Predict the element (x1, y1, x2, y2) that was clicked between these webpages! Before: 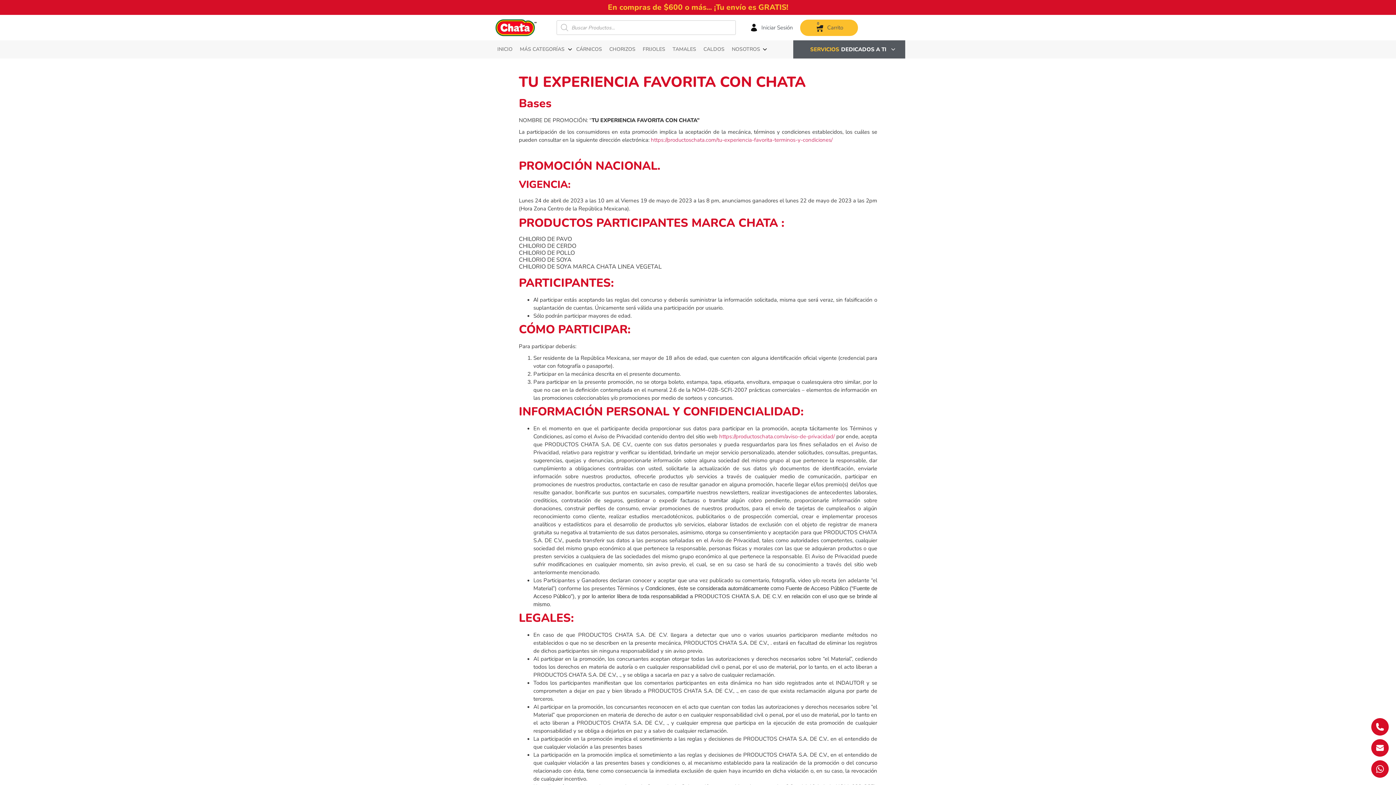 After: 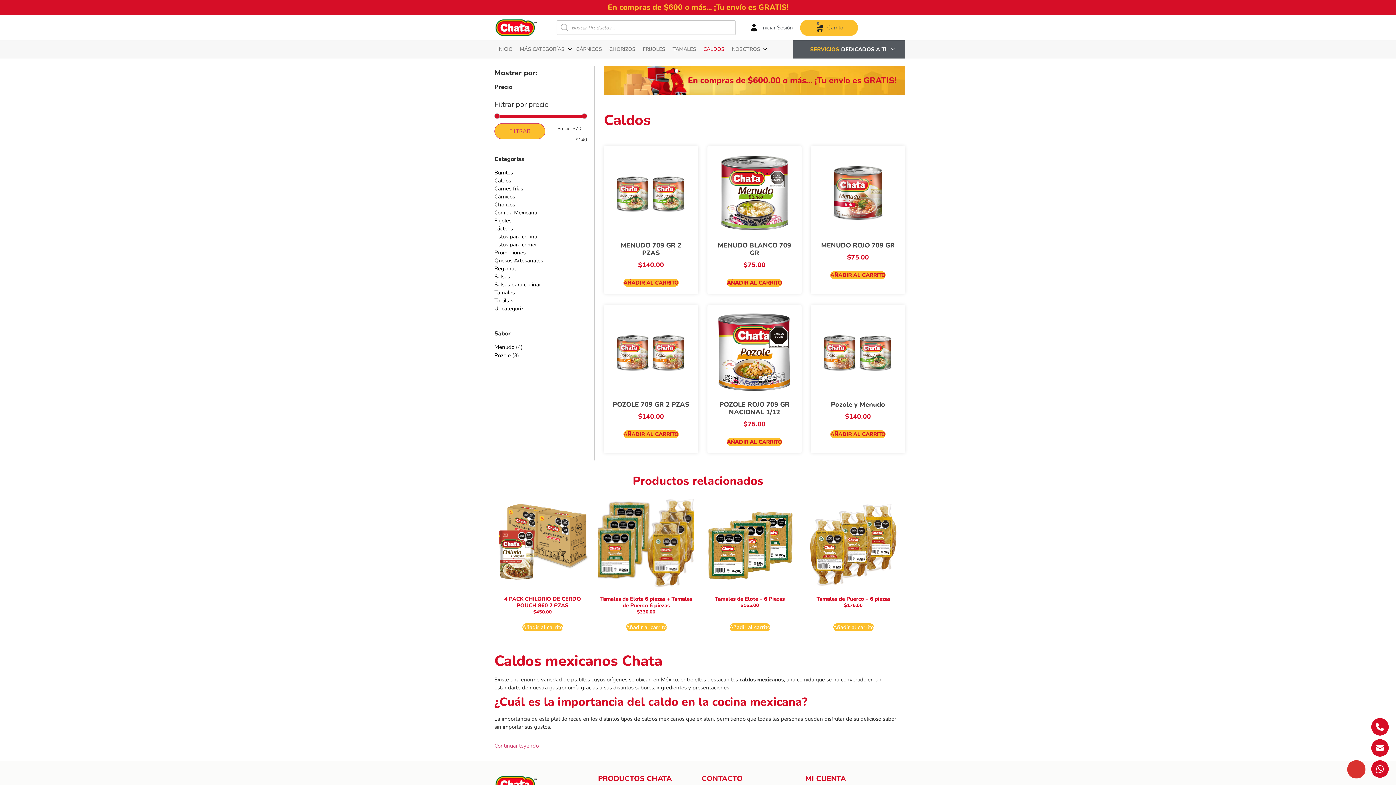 Action: bbox: (700, 44, 727, 55) label: CALDOS